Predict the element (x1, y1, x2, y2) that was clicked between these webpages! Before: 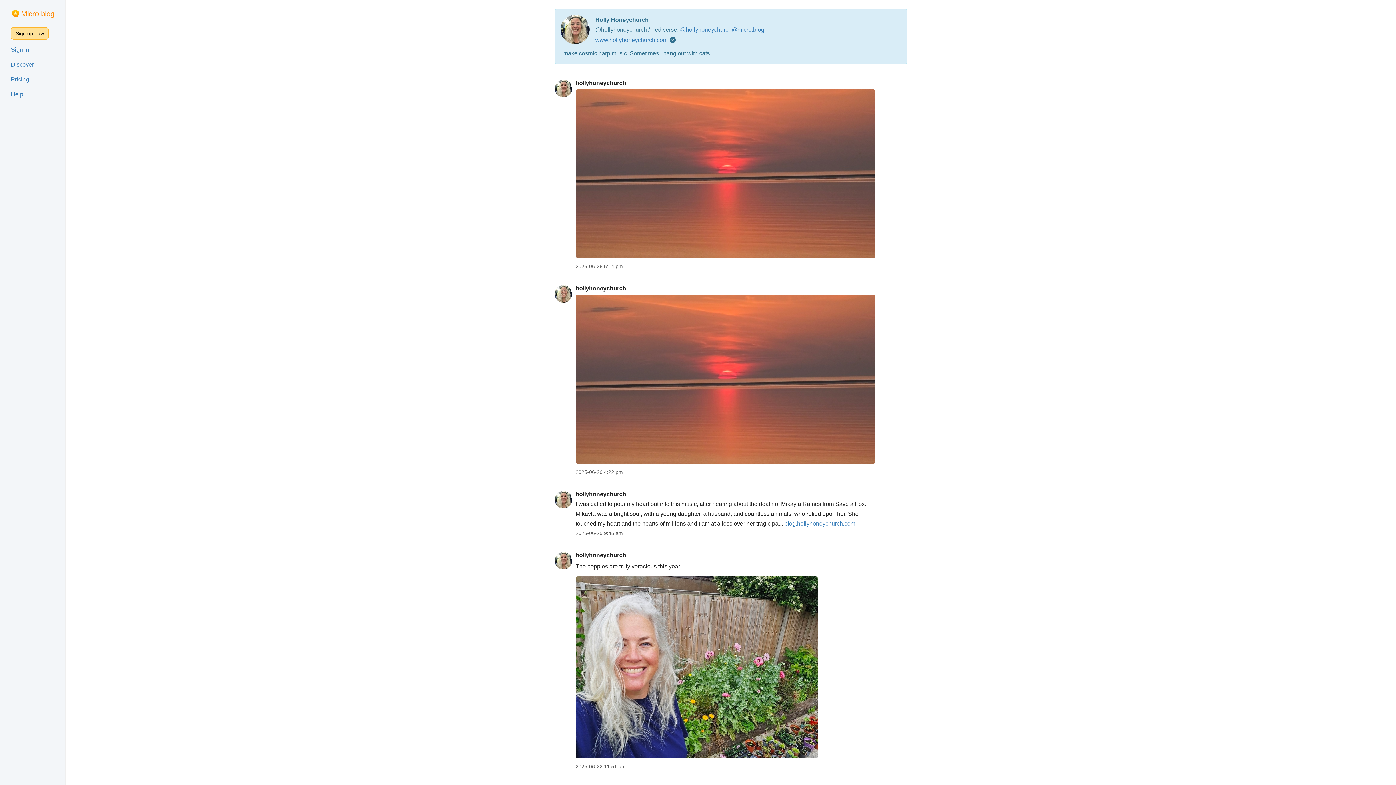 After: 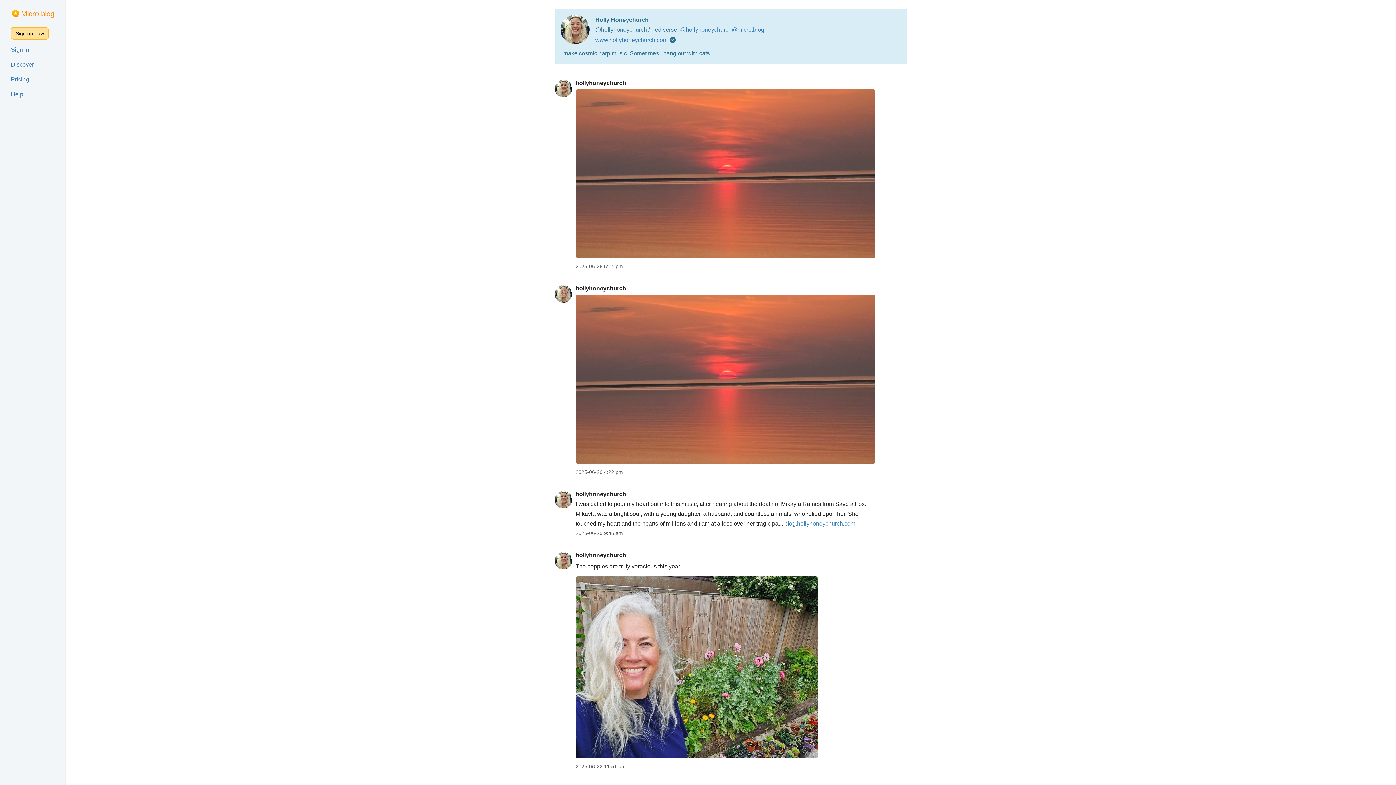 Action: bbox: (554, 85, 572, 91) label: hollyhoneychurch's profile